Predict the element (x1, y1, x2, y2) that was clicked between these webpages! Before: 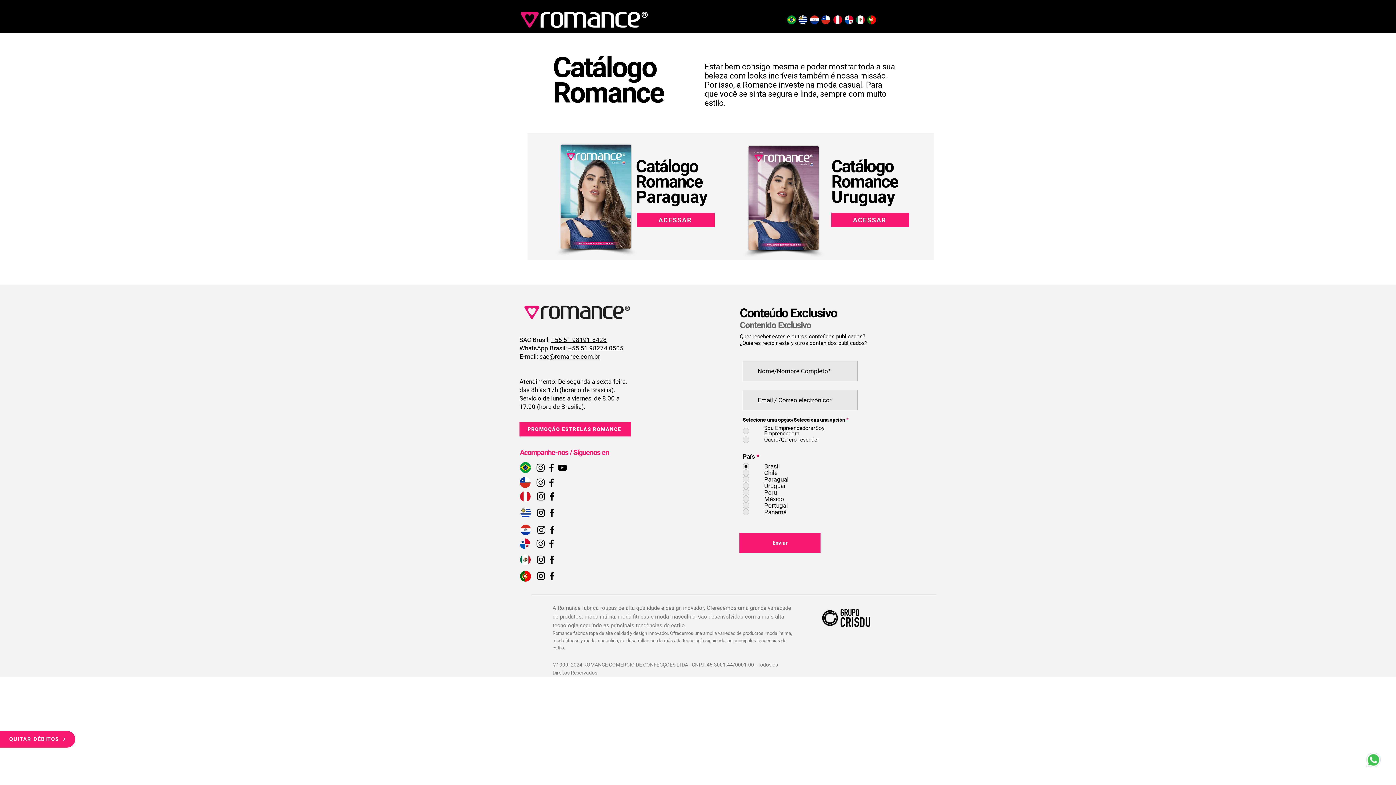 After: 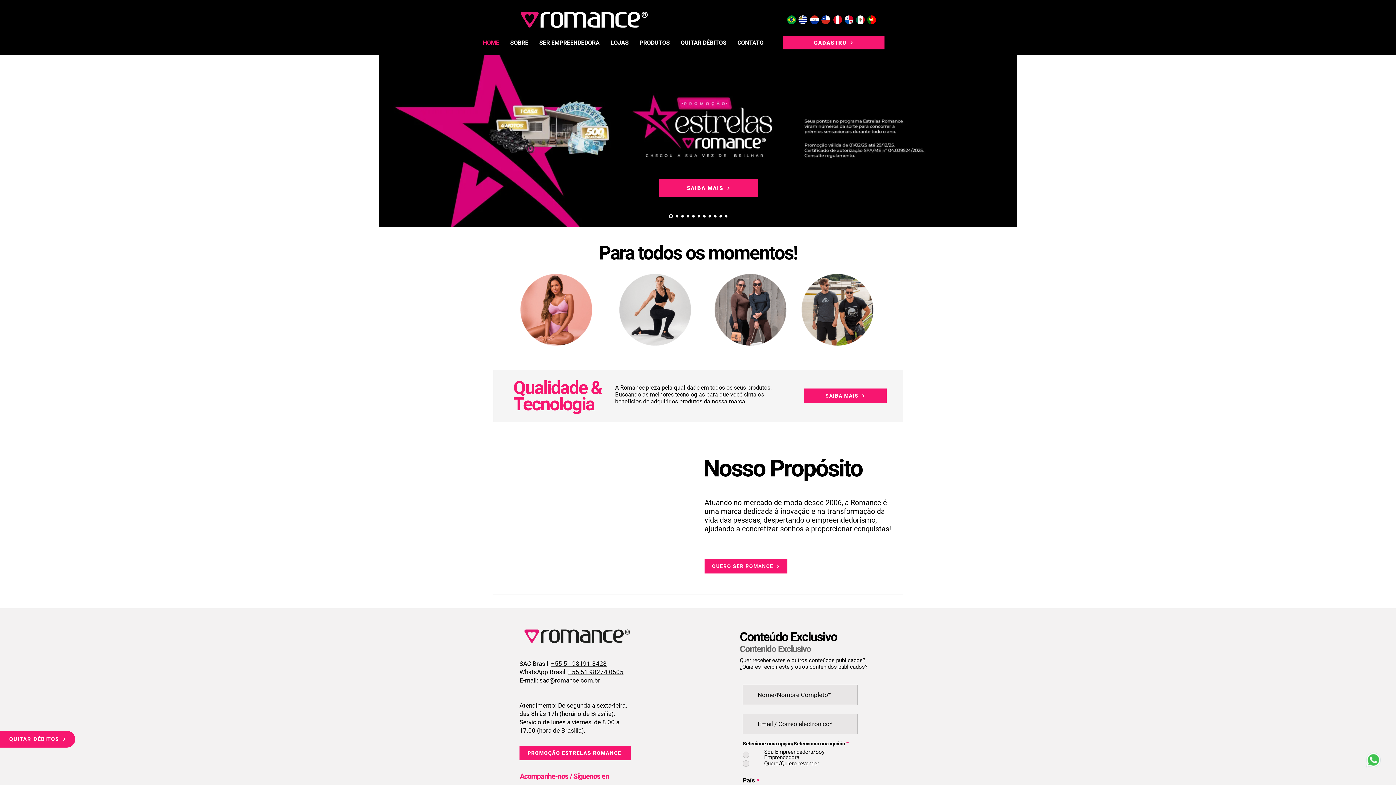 Action: bbox: (516, 6, 652, 32)